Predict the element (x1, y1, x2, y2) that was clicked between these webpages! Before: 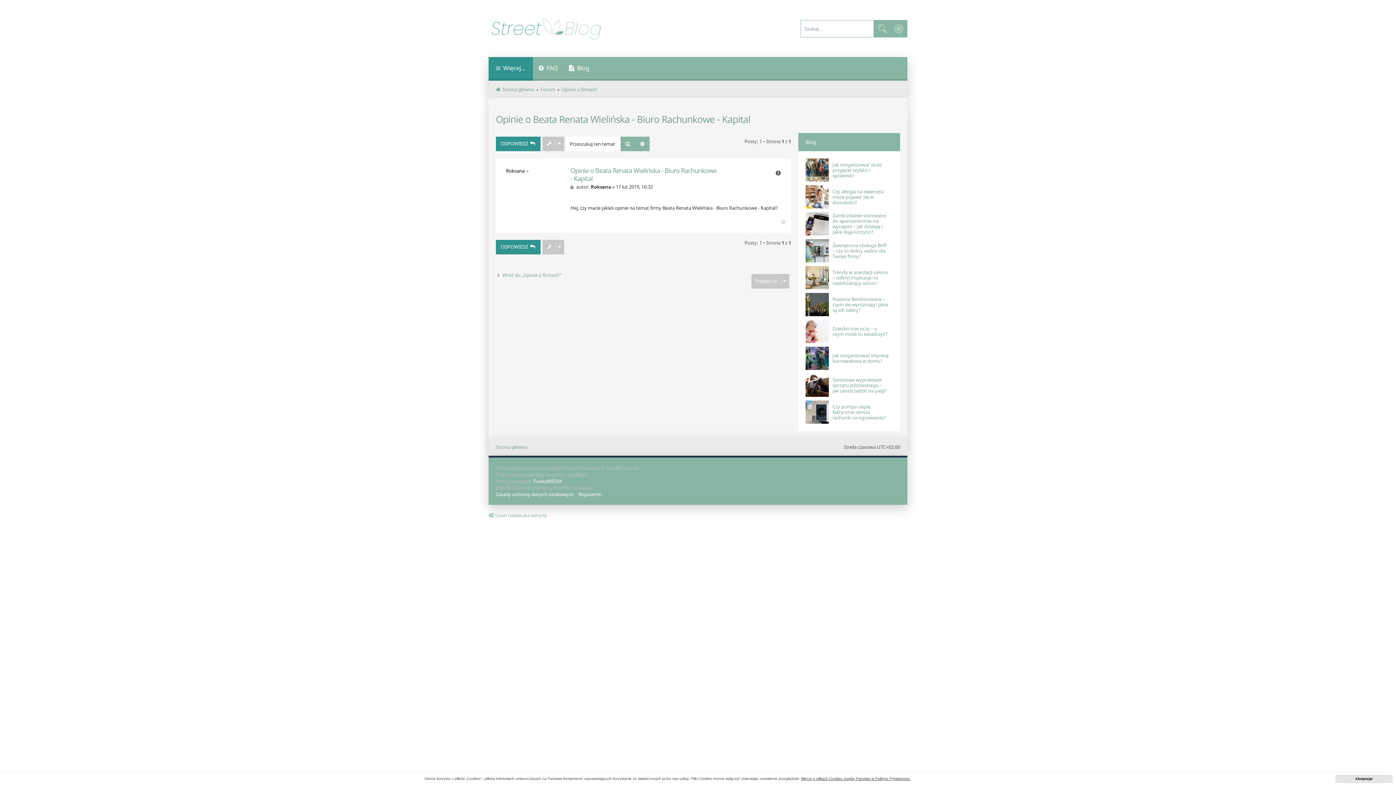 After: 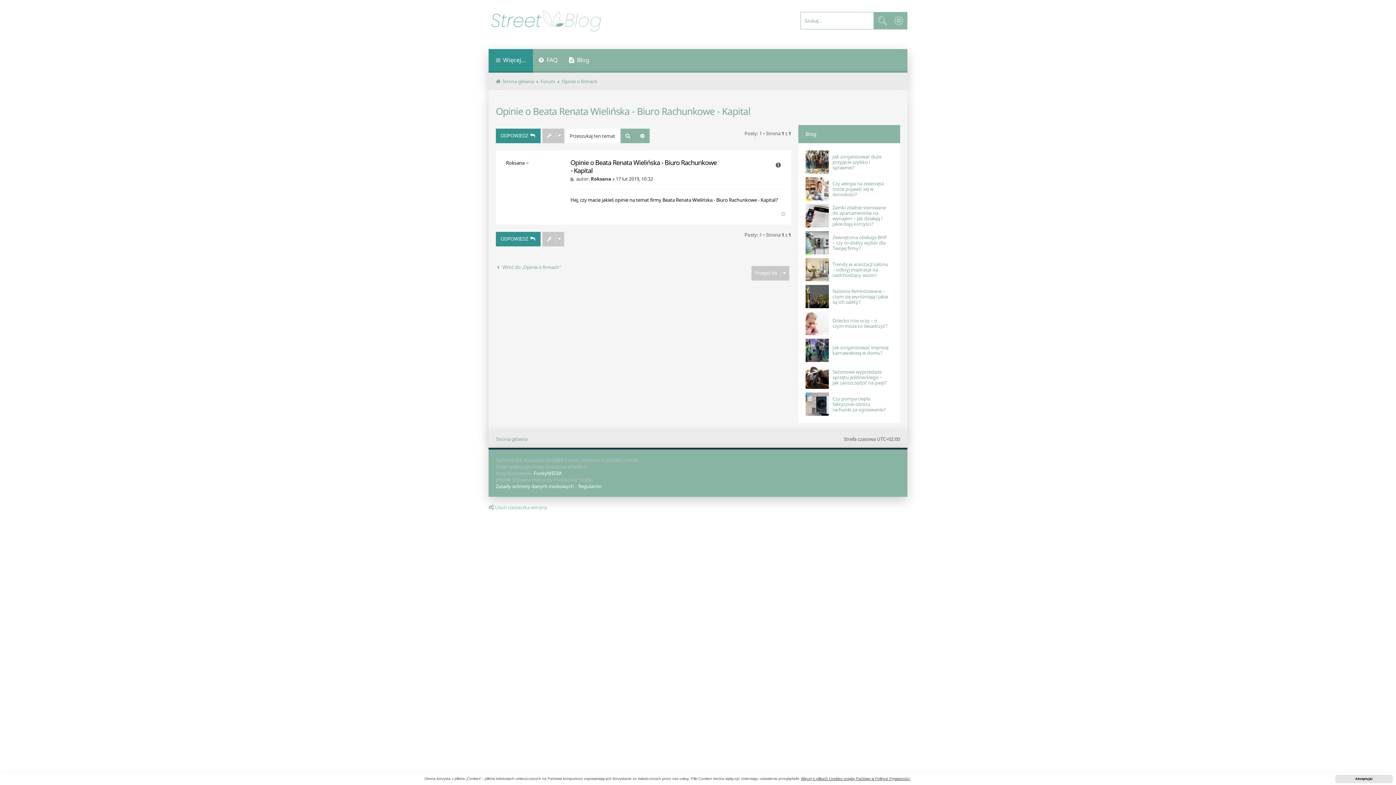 Action: bbox: (570, 166, 718, 182) label: Opinie o Beata Renata Wielińska - Biuro Rachunkowe - Kapital